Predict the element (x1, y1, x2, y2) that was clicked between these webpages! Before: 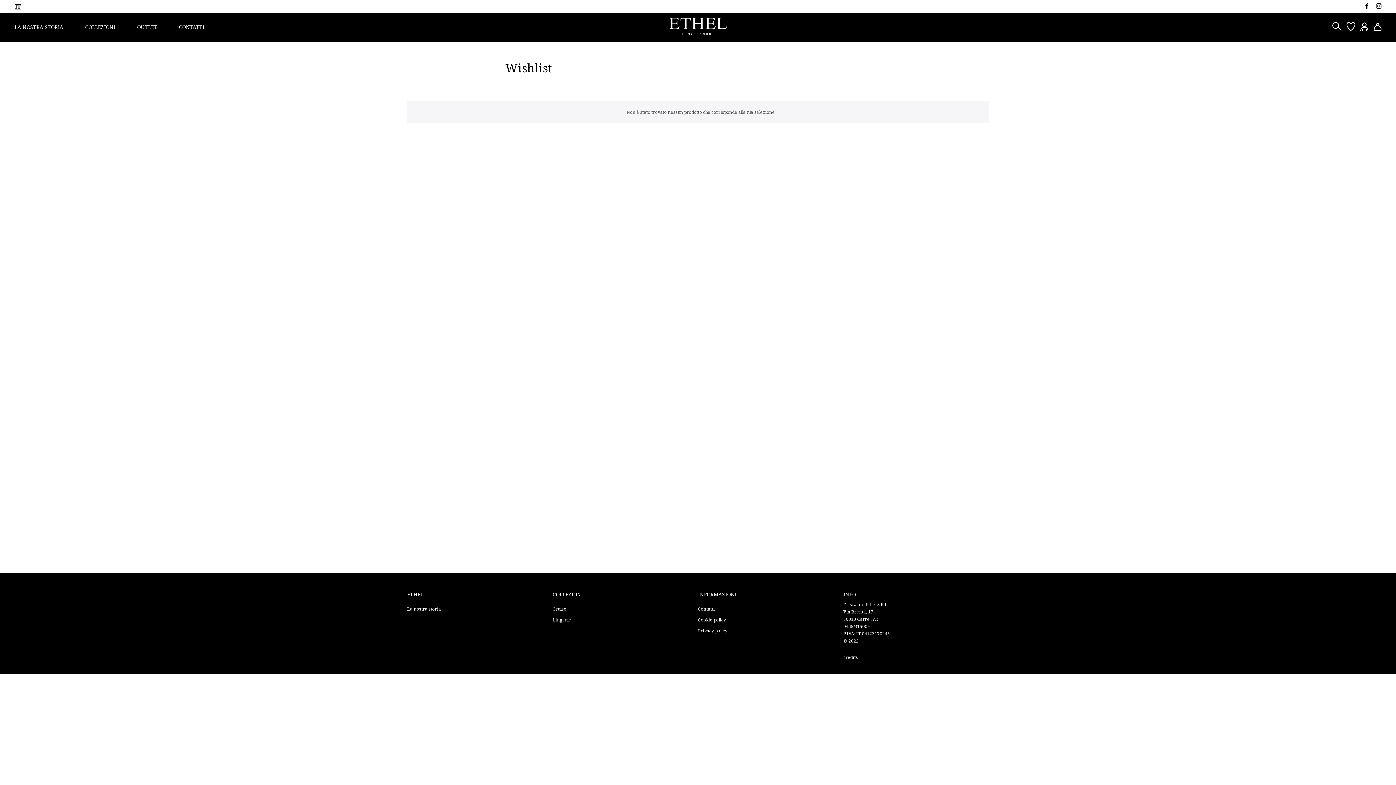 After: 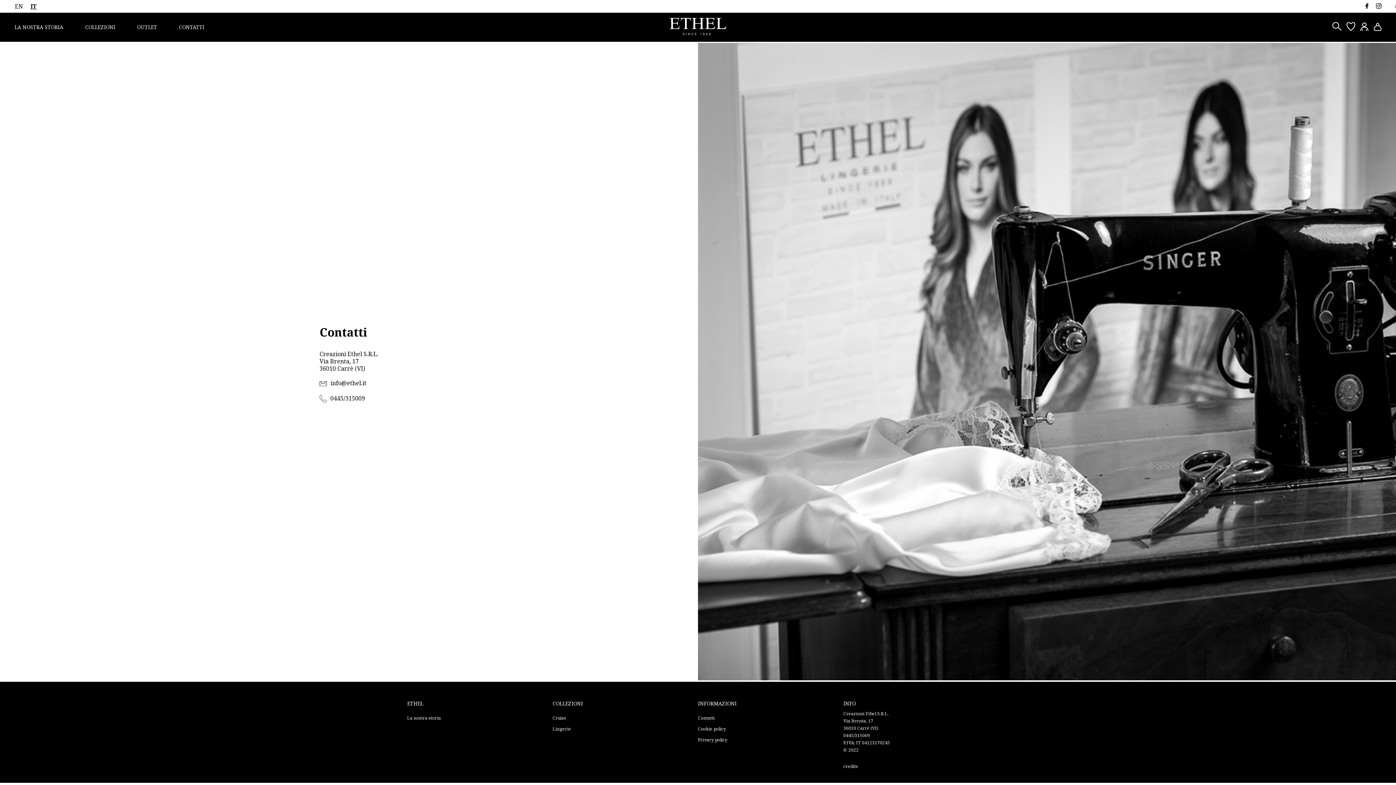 Action: label: Contatti bbox: (698, 605, 714, 613)